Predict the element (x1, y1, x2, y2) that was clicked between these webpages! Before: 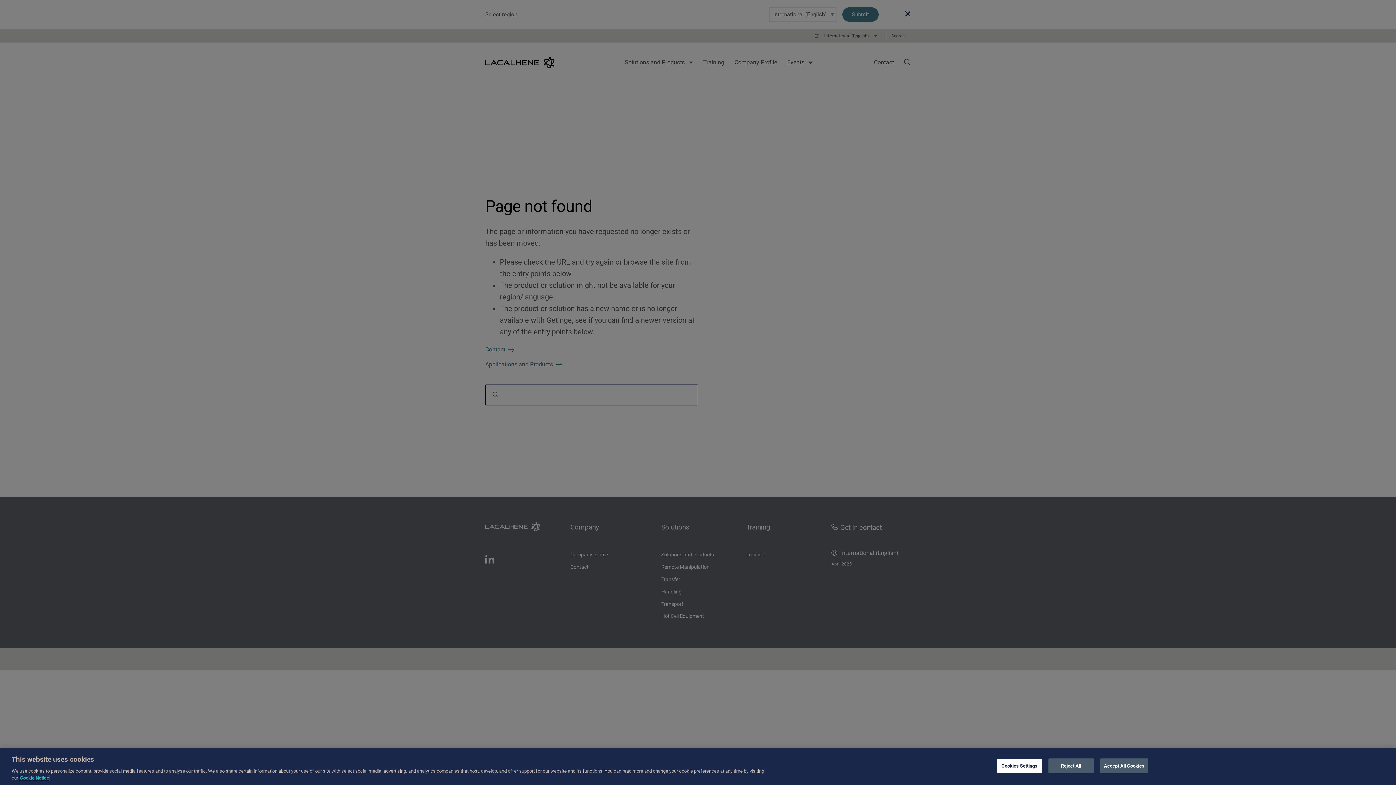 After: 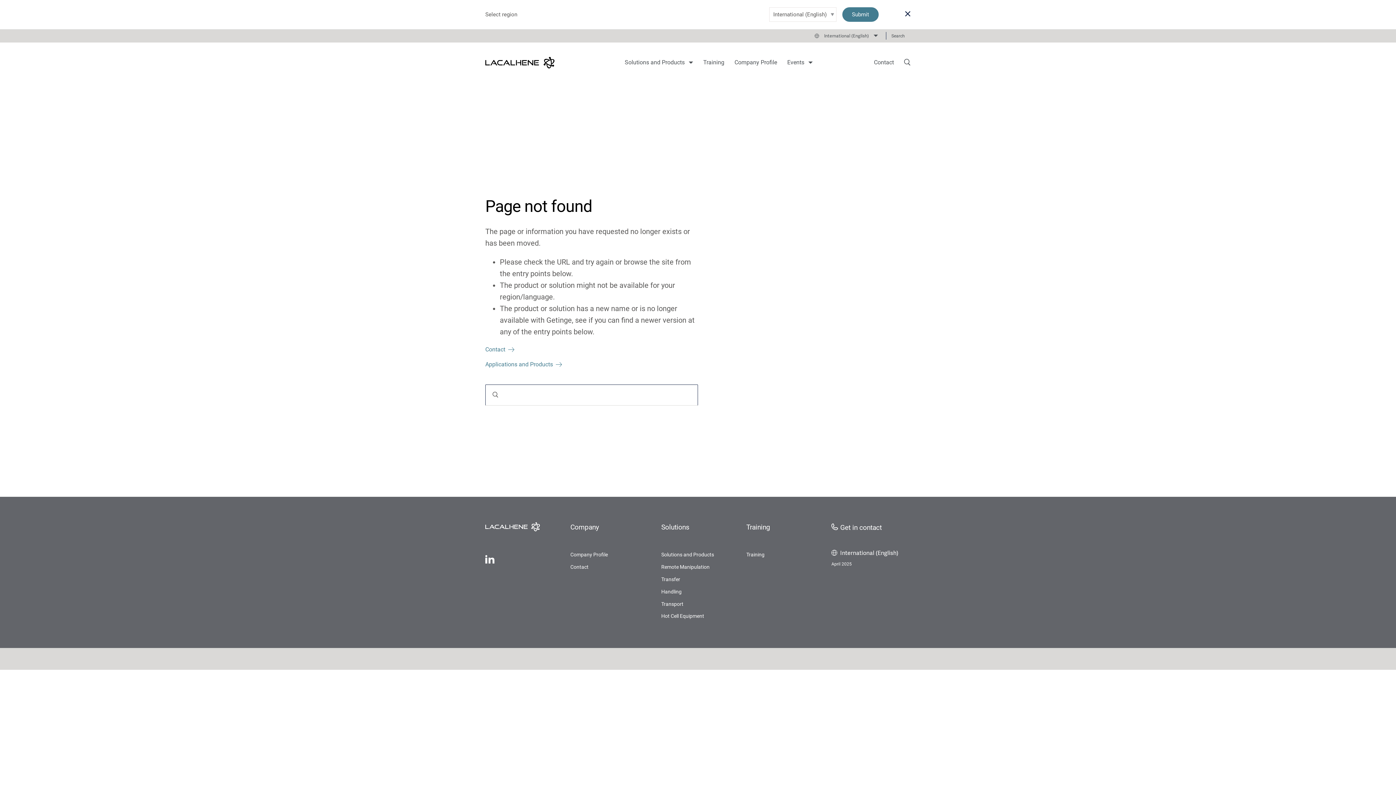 Action: bbox: (1048, 758, 1094, 773) label: Reject All